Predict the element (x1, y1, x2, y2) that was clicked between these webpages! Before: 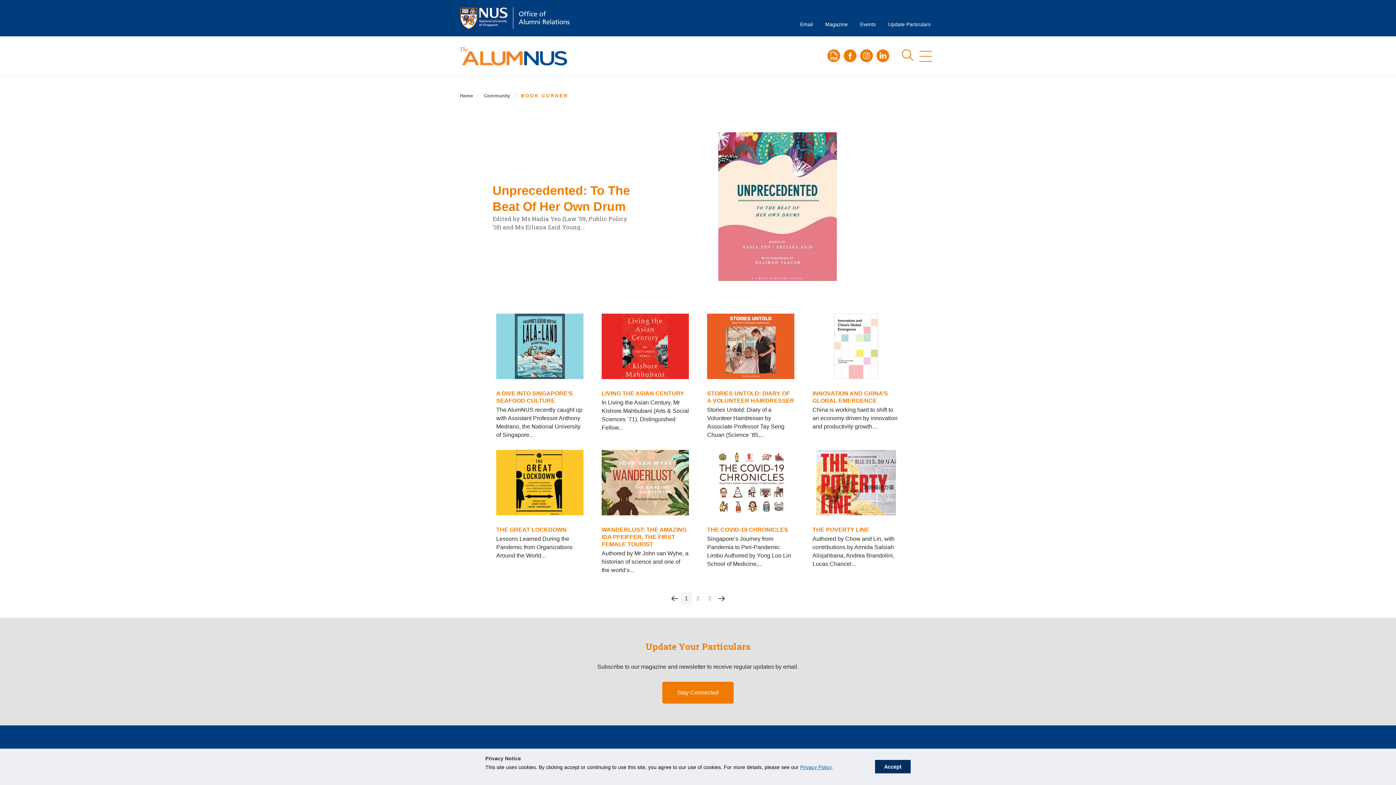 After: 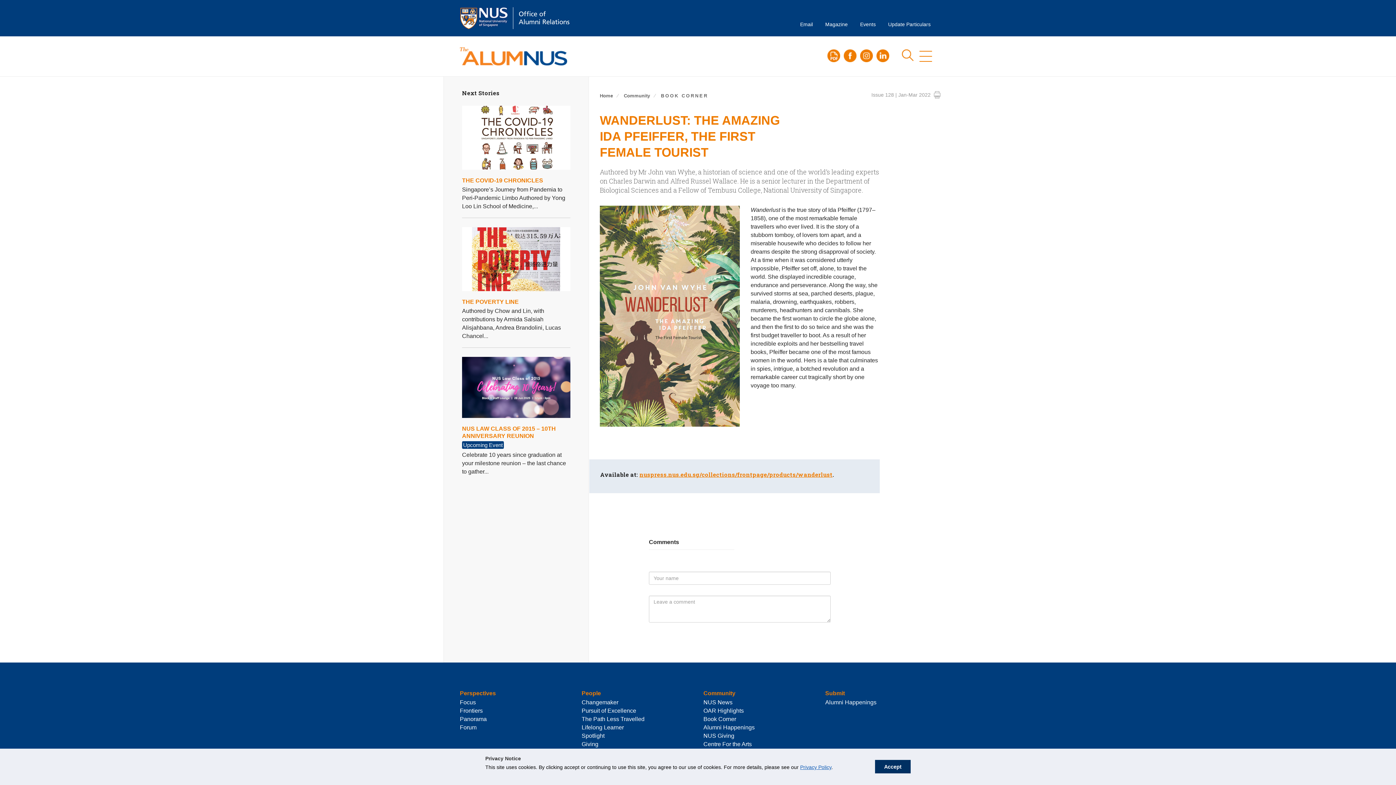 Action: label: WANDERLUST: THE AMAZING IDA PFEIFFER, THE FIRST FEMALE TOURIST
Authored by Mr John van Wyhe, a historian of science and one of the world’s... bbox: (601, 450, 689, 574)